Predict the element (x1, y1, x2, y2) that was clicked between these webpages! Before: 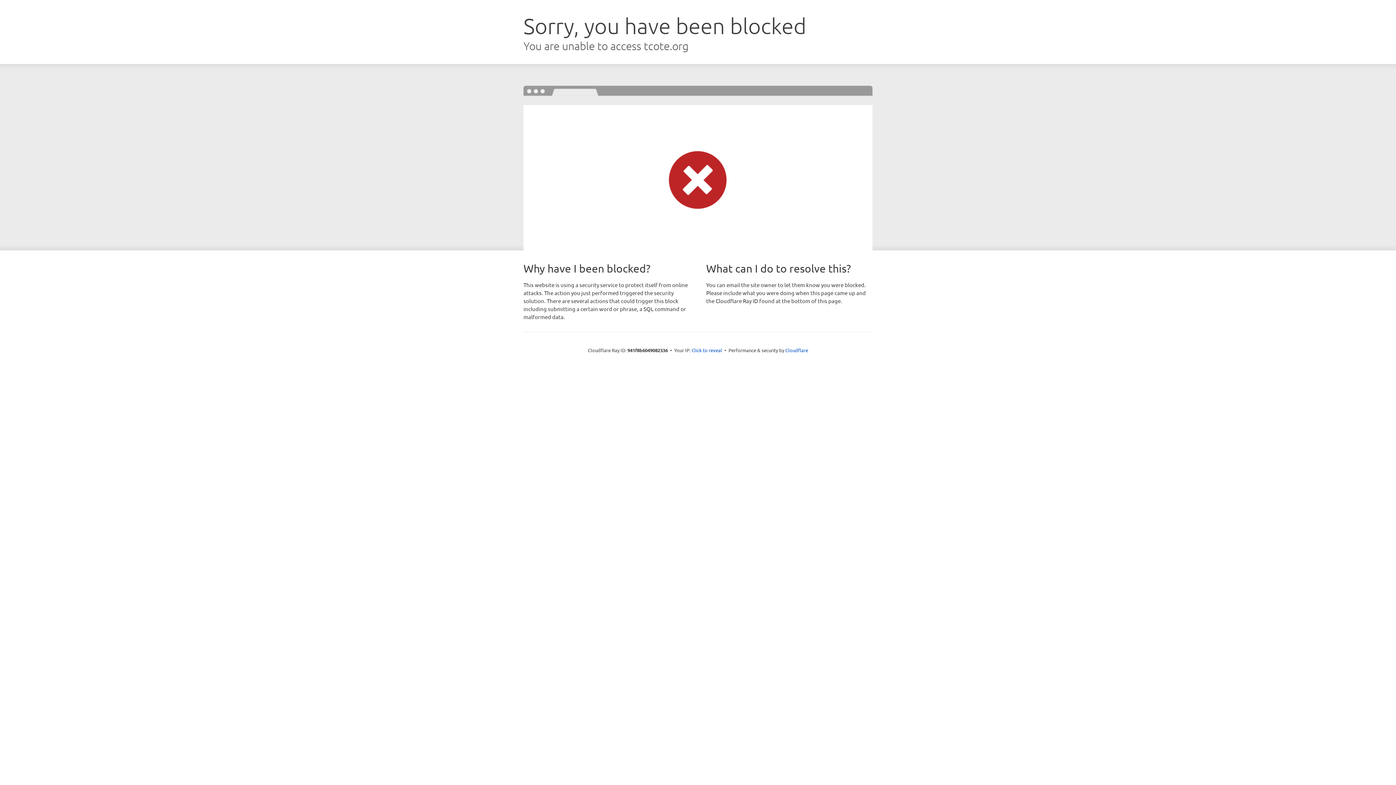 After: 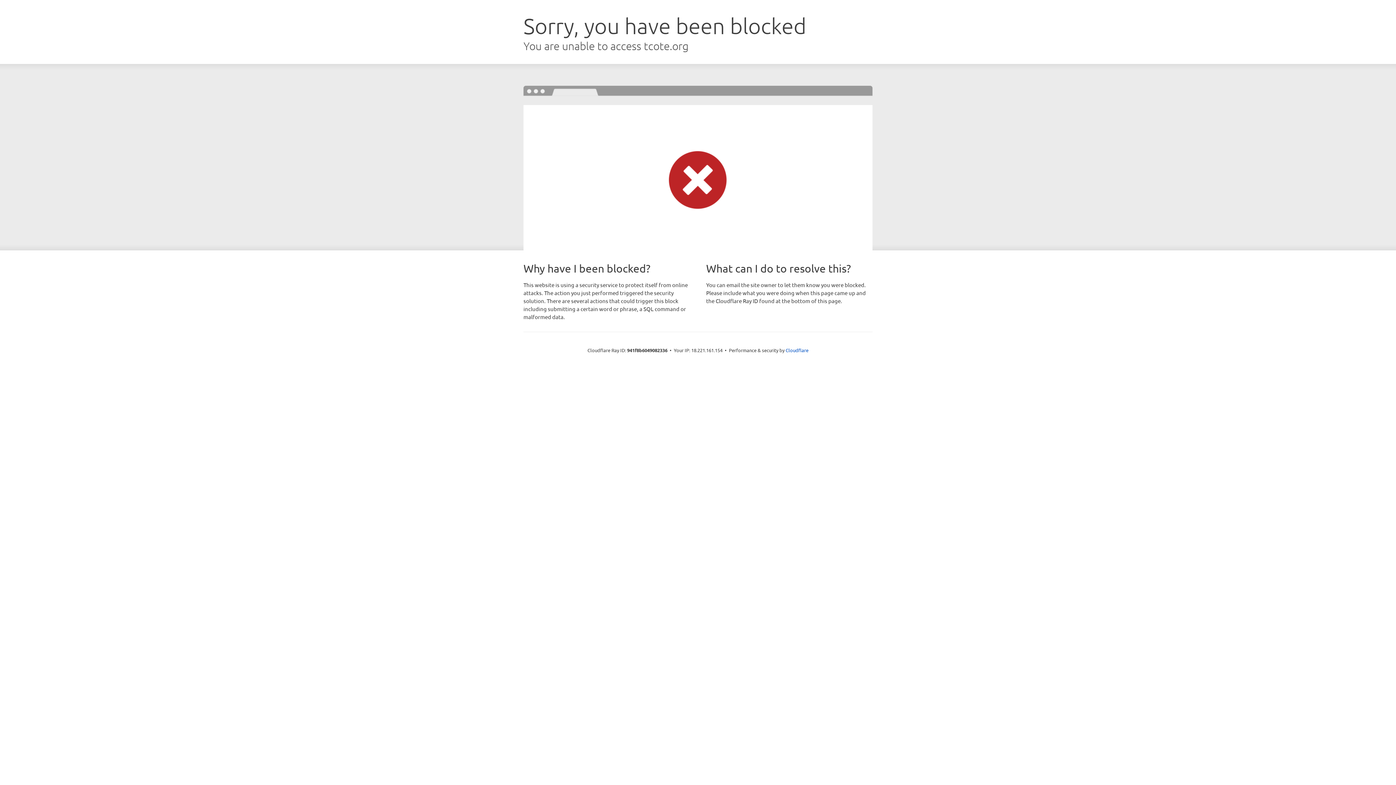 Action: label: Click to reveal bbox: (691, 346, 722, 353)